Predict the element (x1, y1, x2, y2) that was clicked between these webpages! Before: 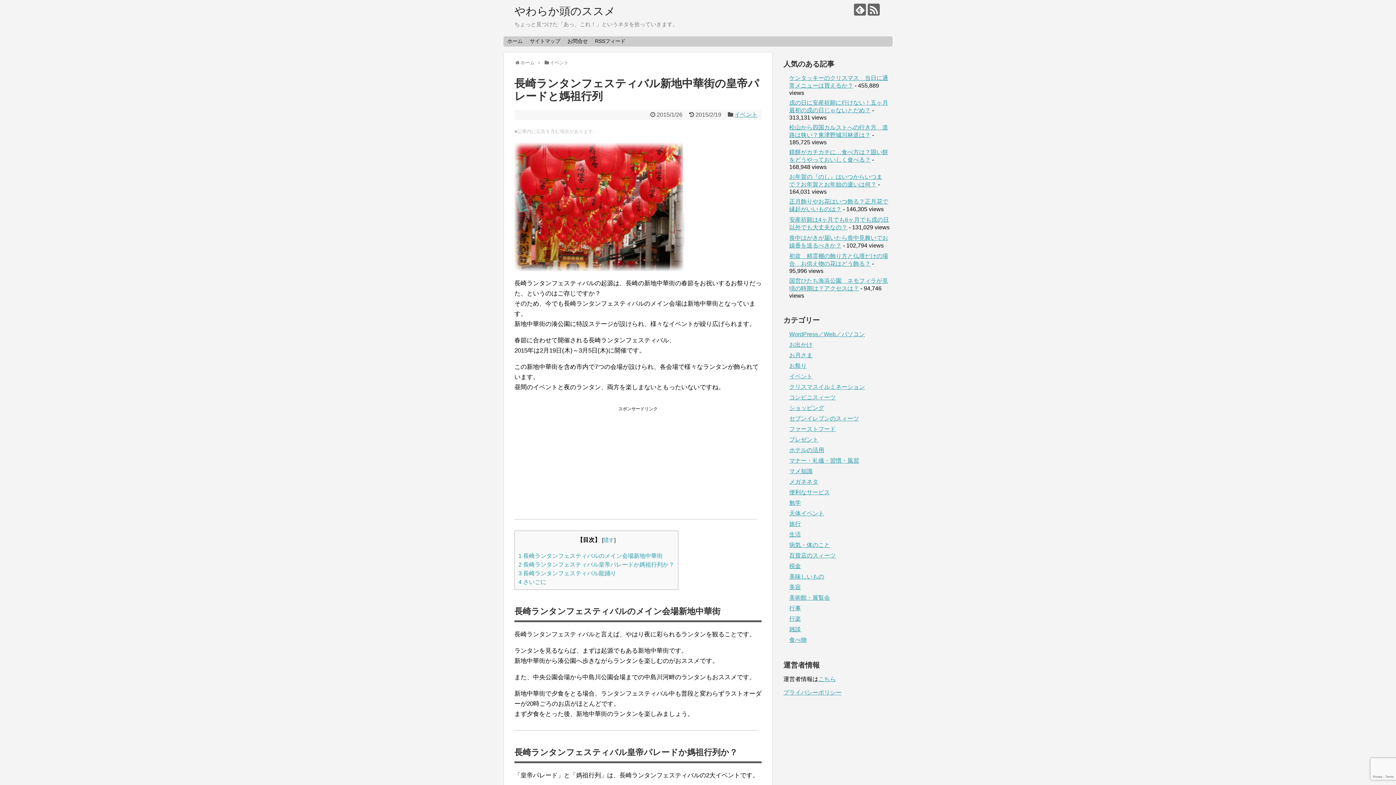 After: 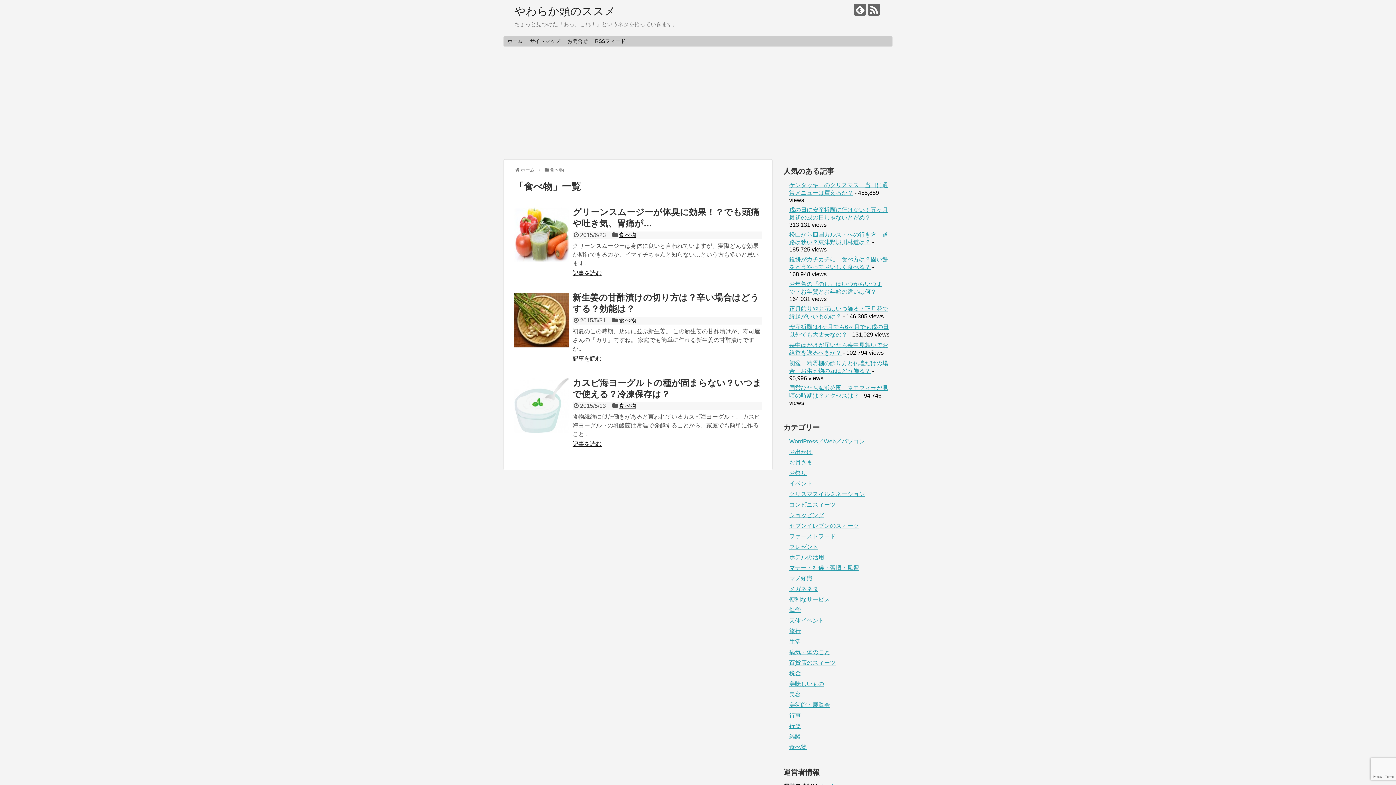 Action: bbox: (789, 637, 806, 643) label: 食べ物